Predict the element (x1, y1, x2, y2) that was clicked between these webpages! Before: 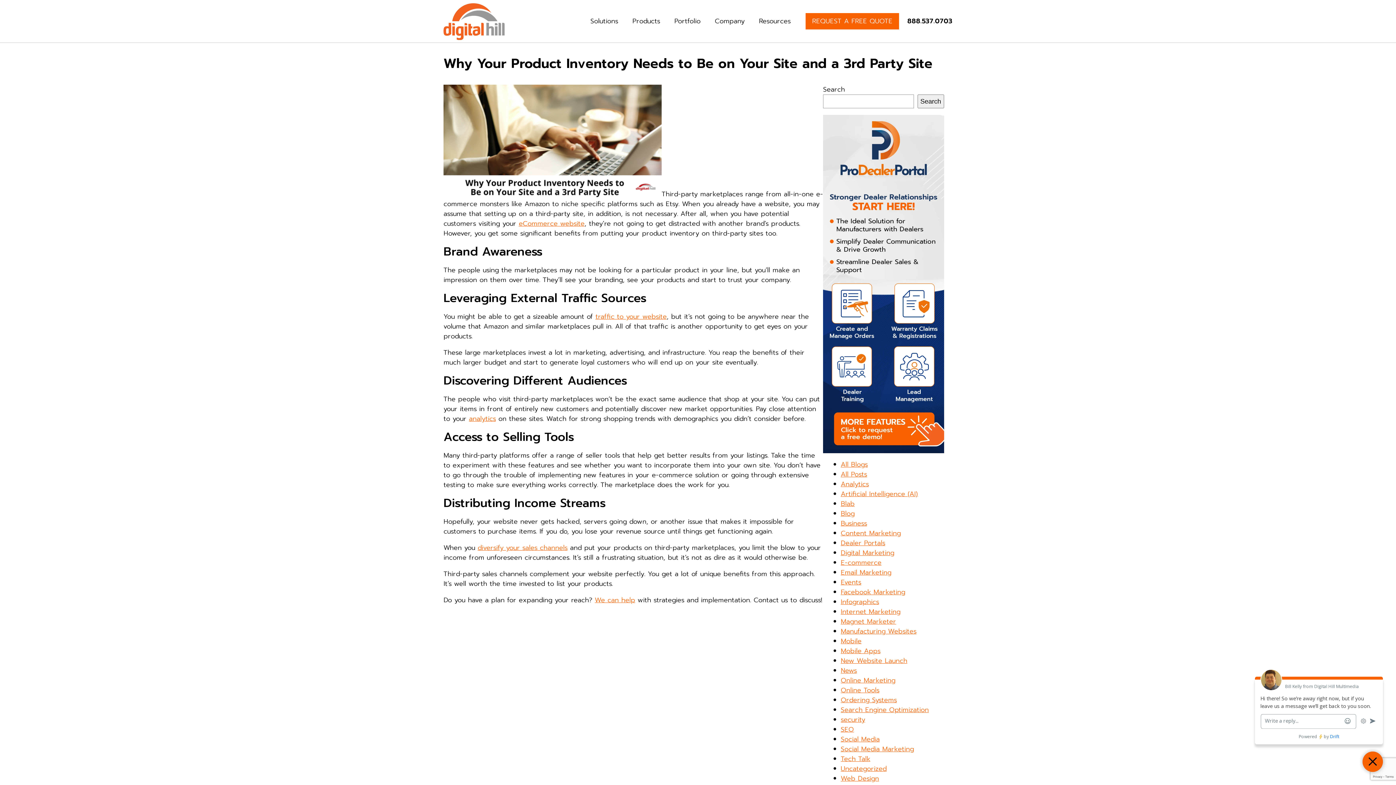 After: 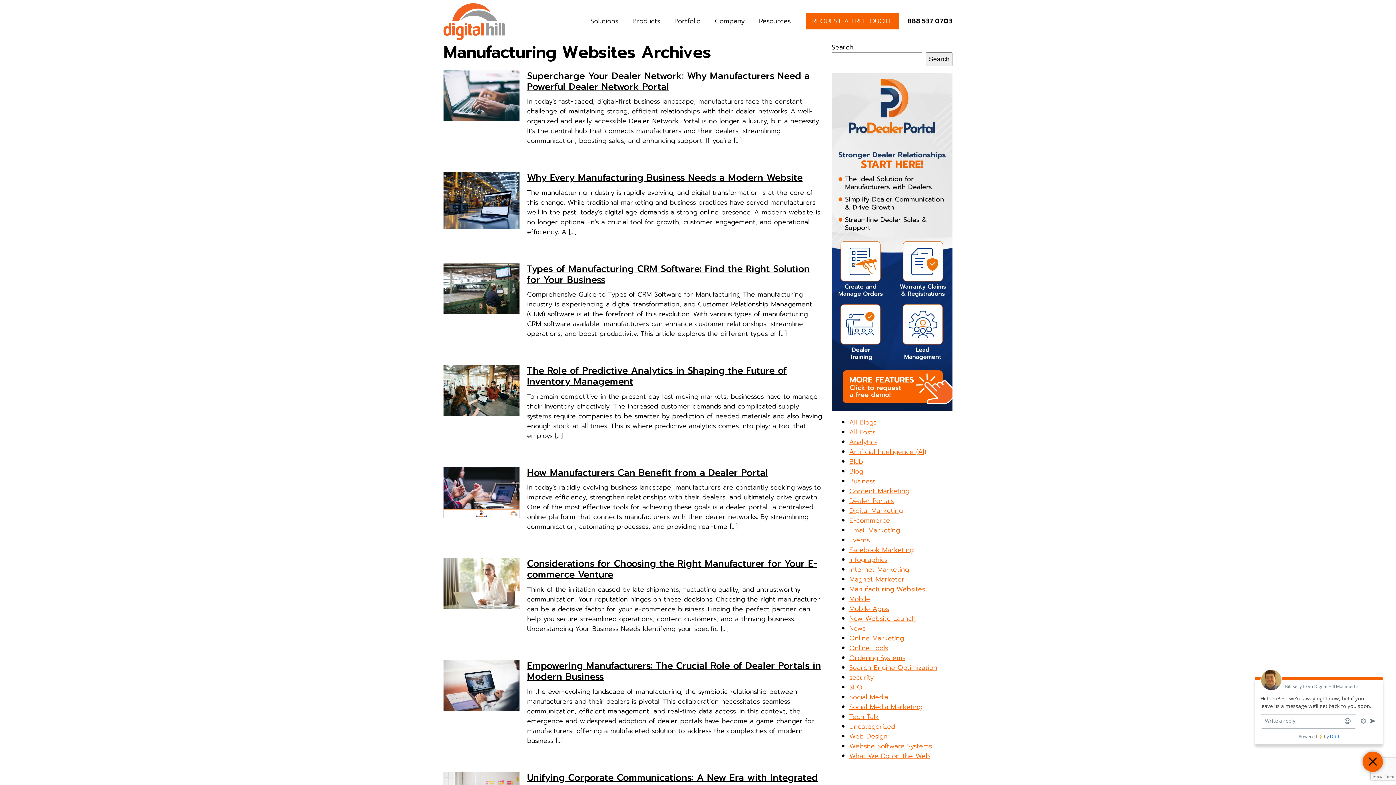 Action: label: Manufacturing Websites bbox: (841, 626, 916, 636)